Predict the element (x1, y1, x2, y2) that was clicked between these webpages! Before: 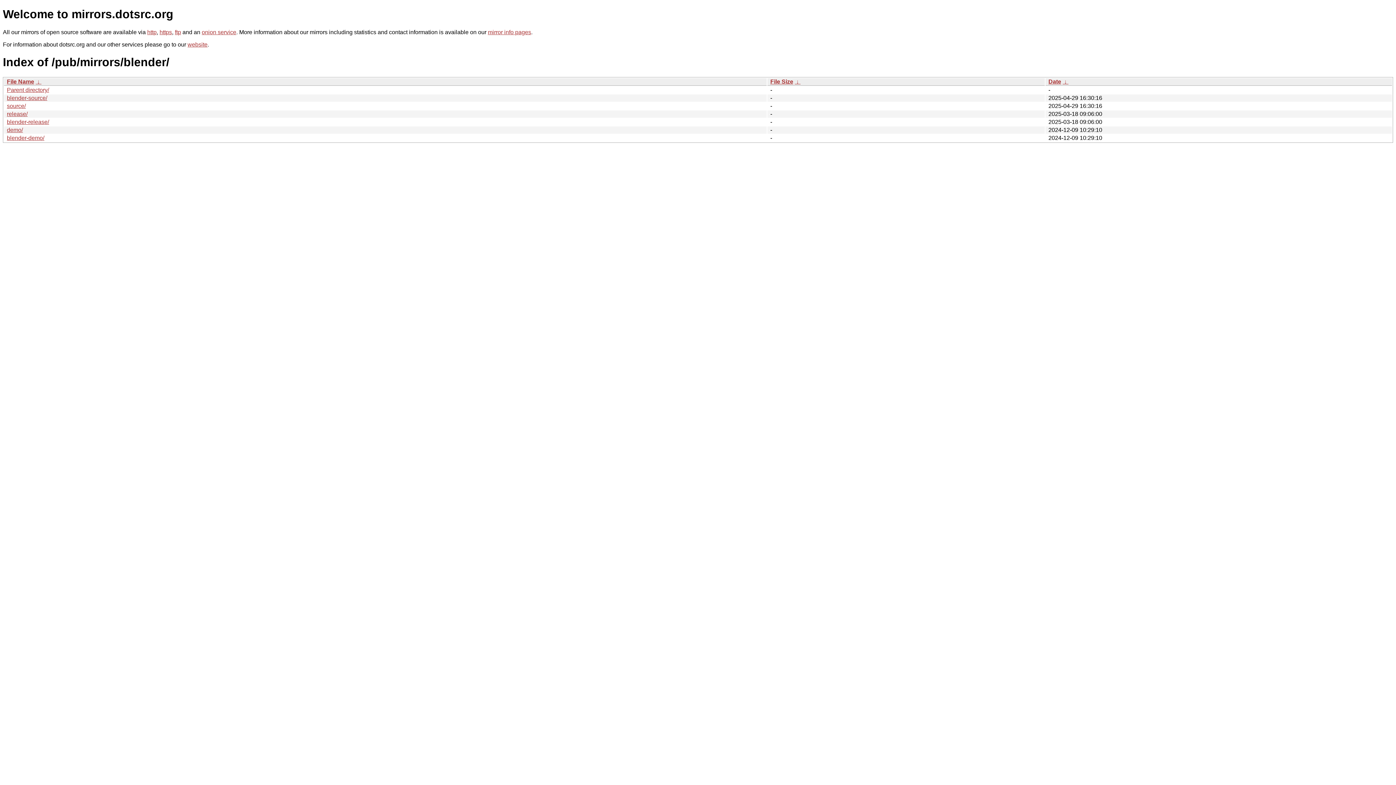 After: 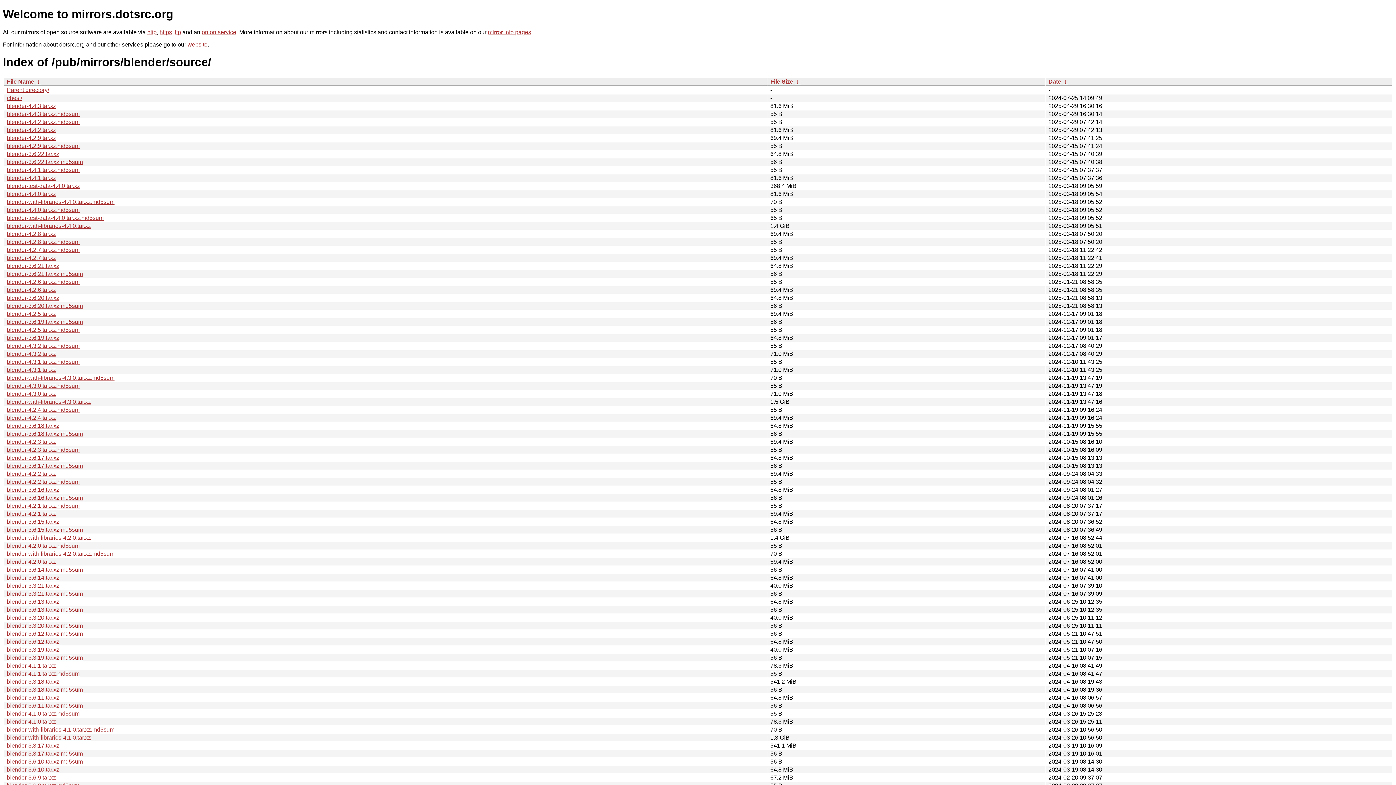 Action: label: source/ bbox: (6, 102, 25, 109)